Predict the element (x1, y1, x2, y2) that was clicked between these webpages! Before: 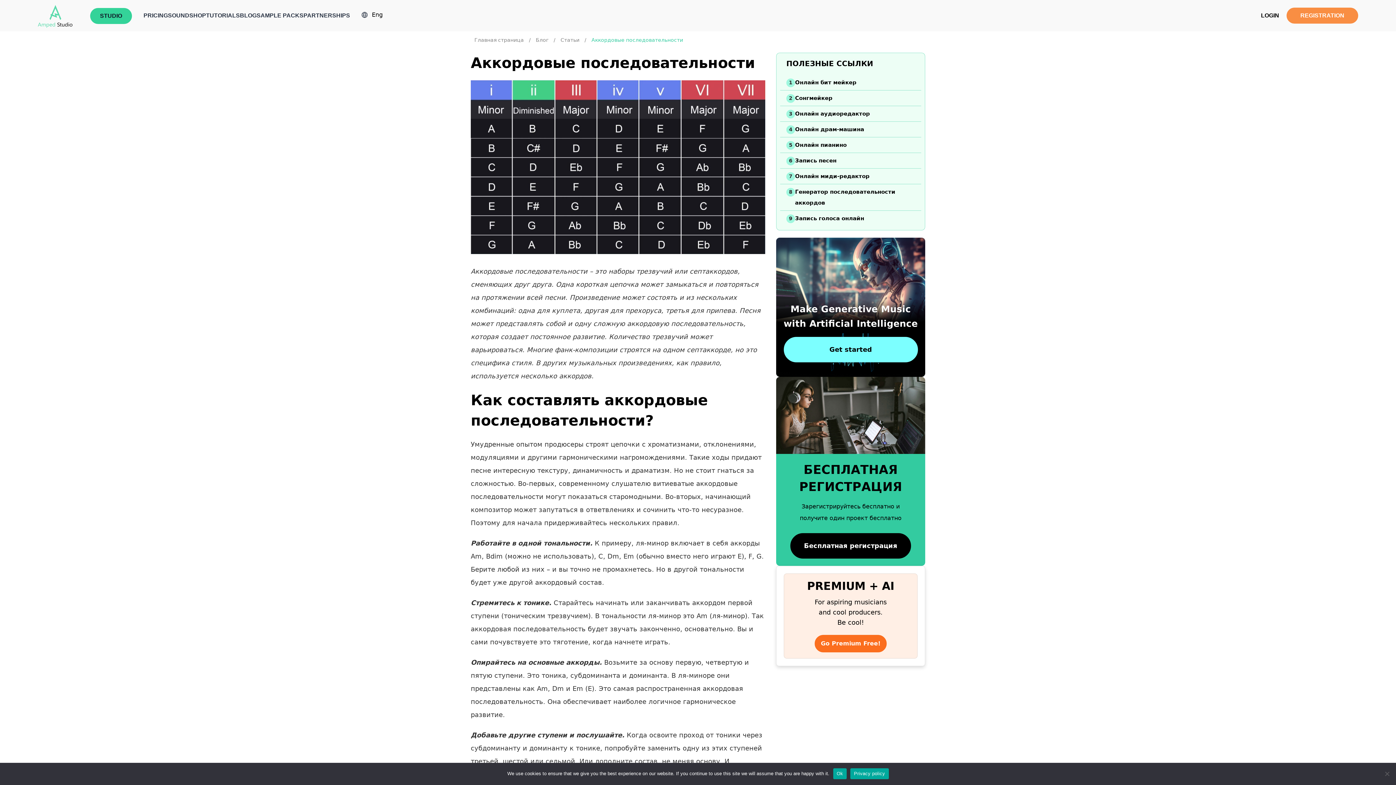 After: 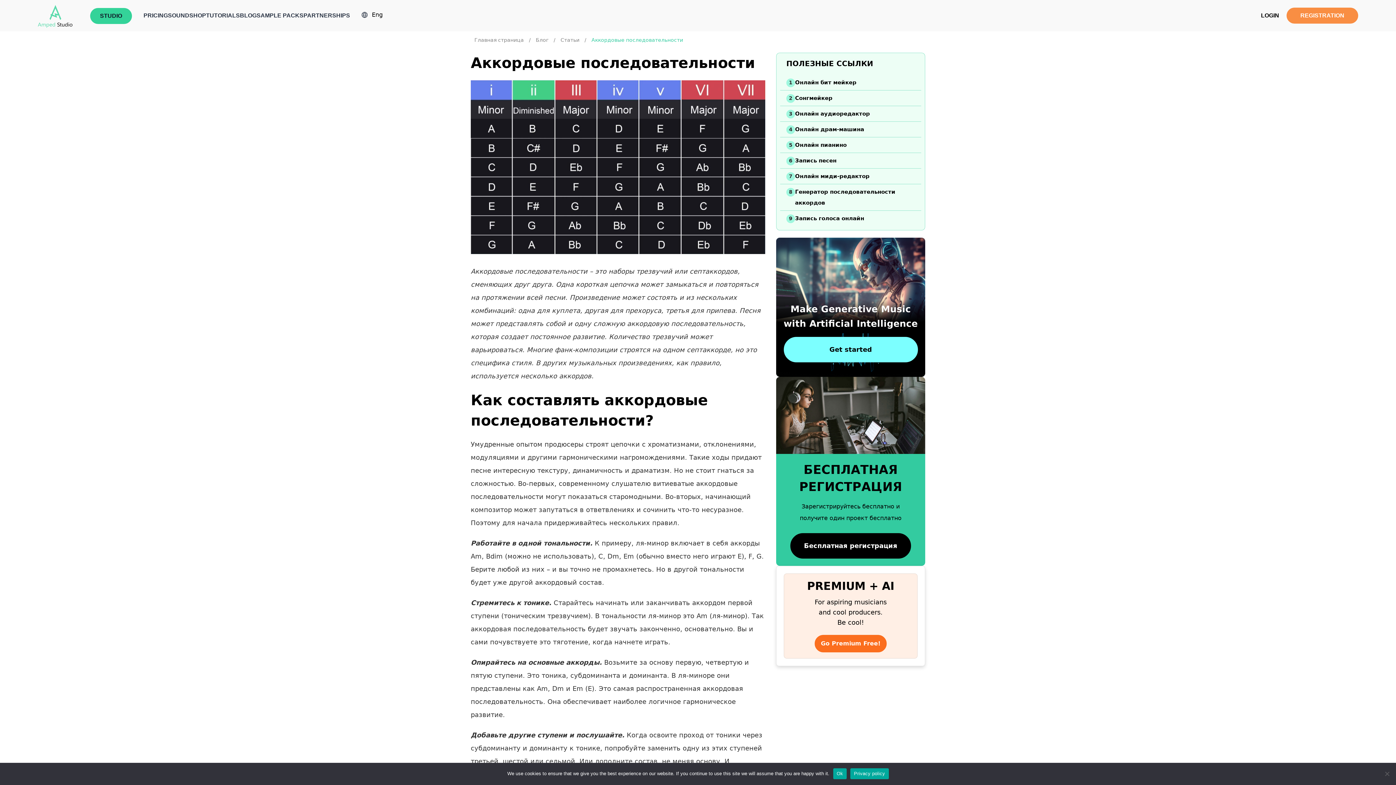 Action: label: Privacy policy bbox: (850, 768, 888, 779)